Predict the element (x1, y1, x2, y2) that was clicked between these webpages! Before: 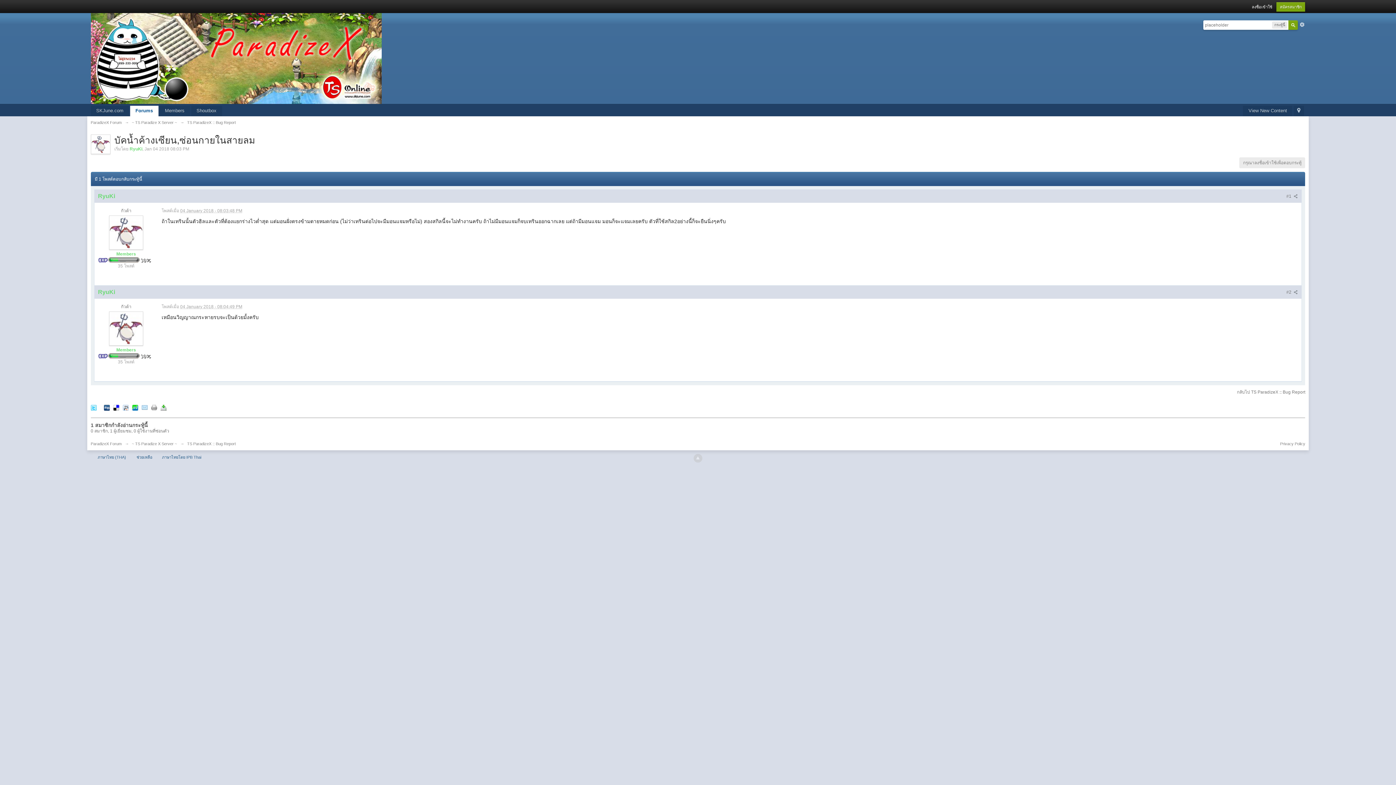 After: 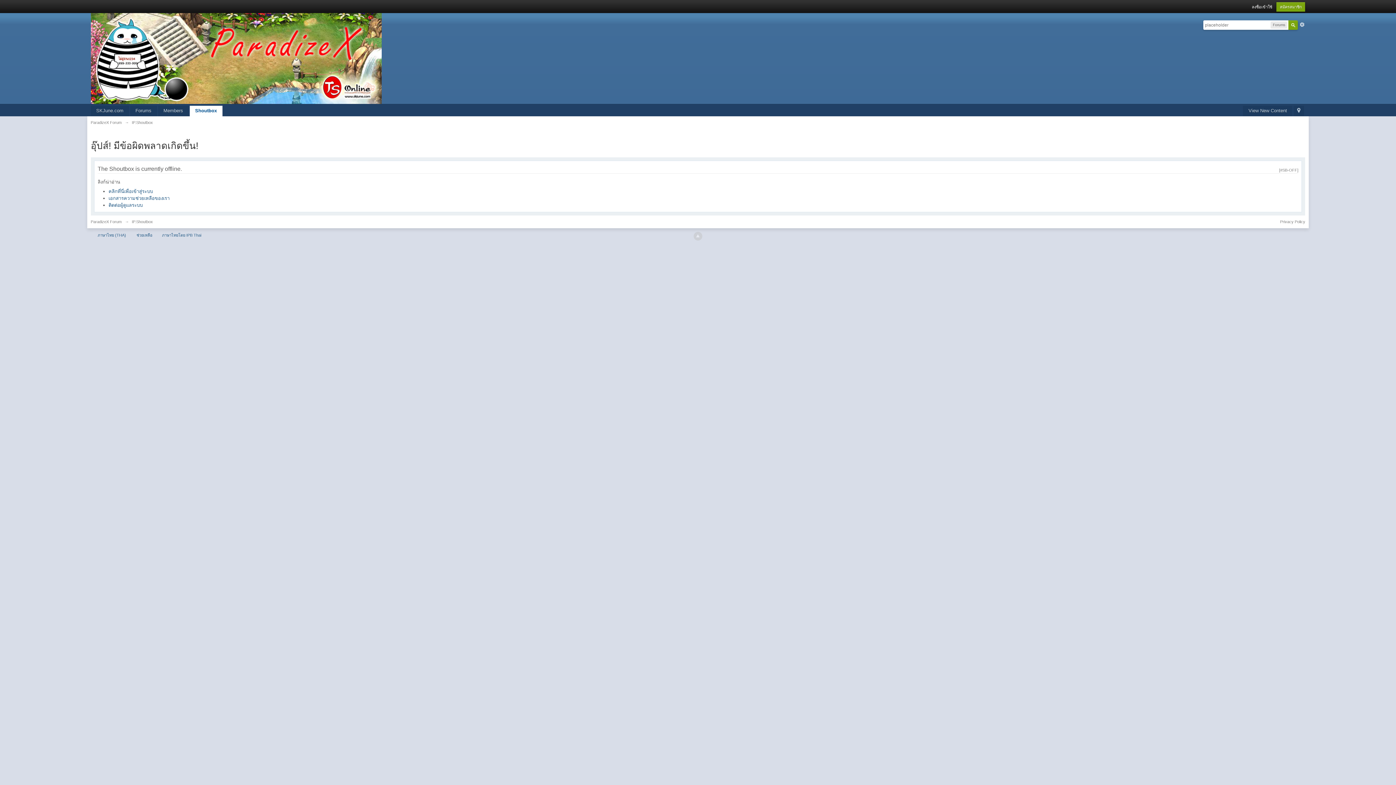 Action: label: Shoutbox bbox: (191, 105, 222, 116)